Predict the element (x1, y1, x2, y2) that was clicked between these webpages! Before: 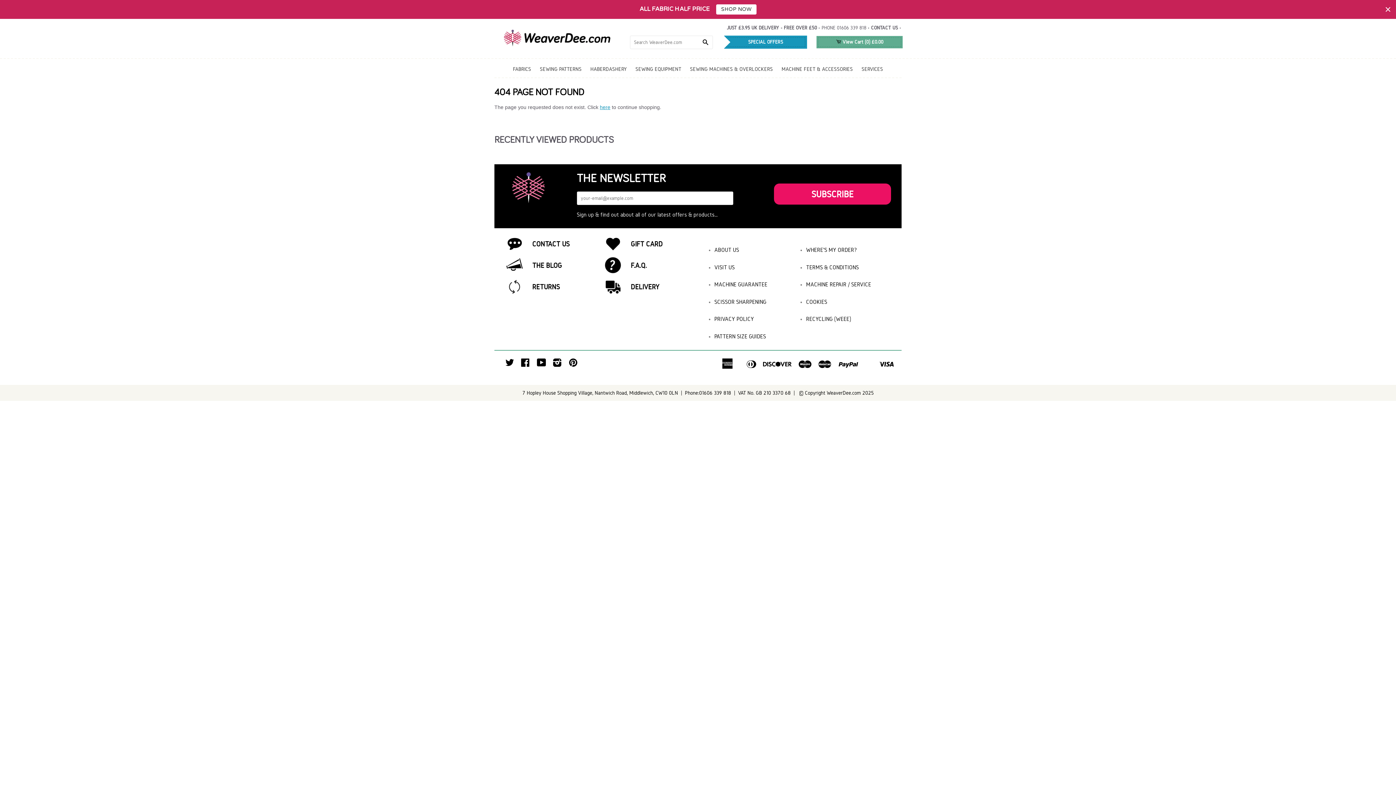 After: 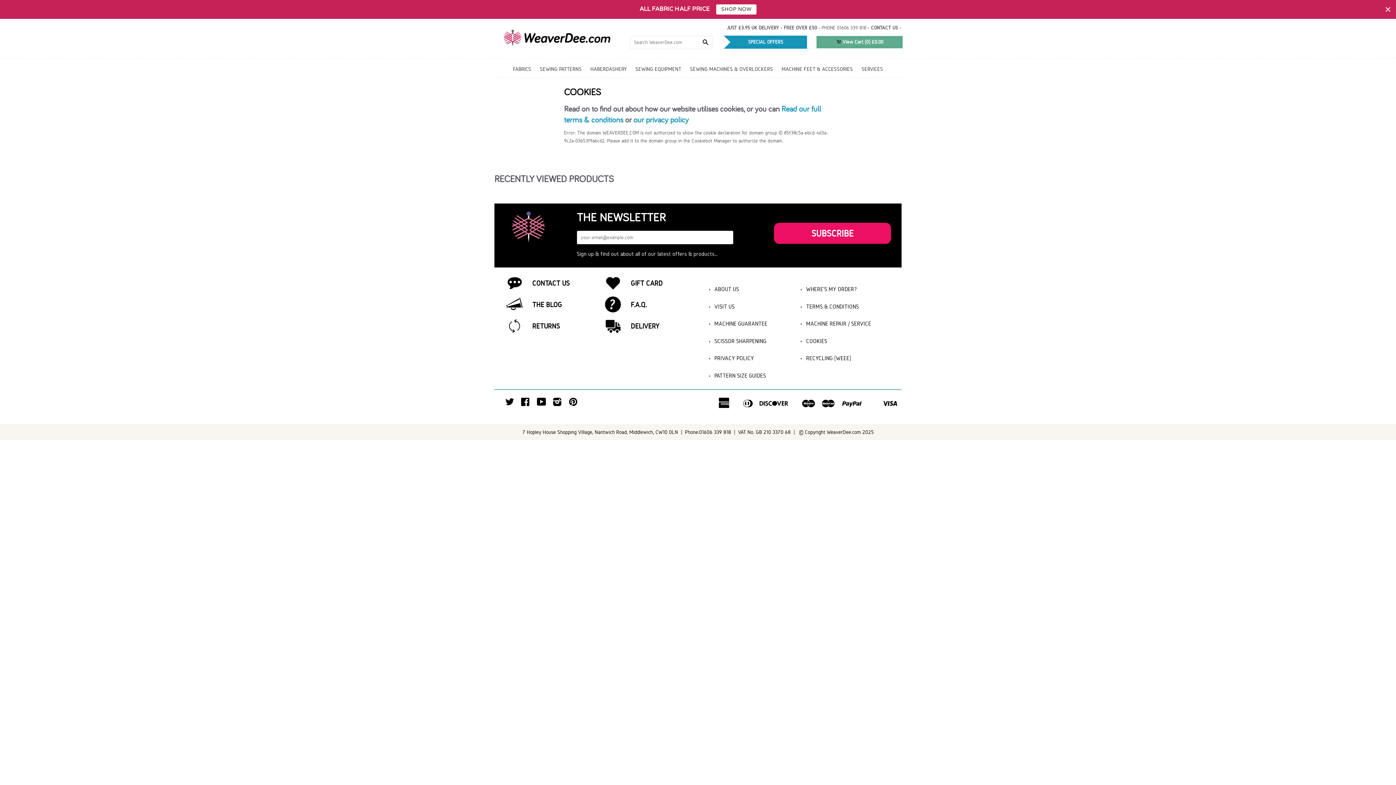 Action: label: COOKIES bbox: (806, 298, 827, 305)